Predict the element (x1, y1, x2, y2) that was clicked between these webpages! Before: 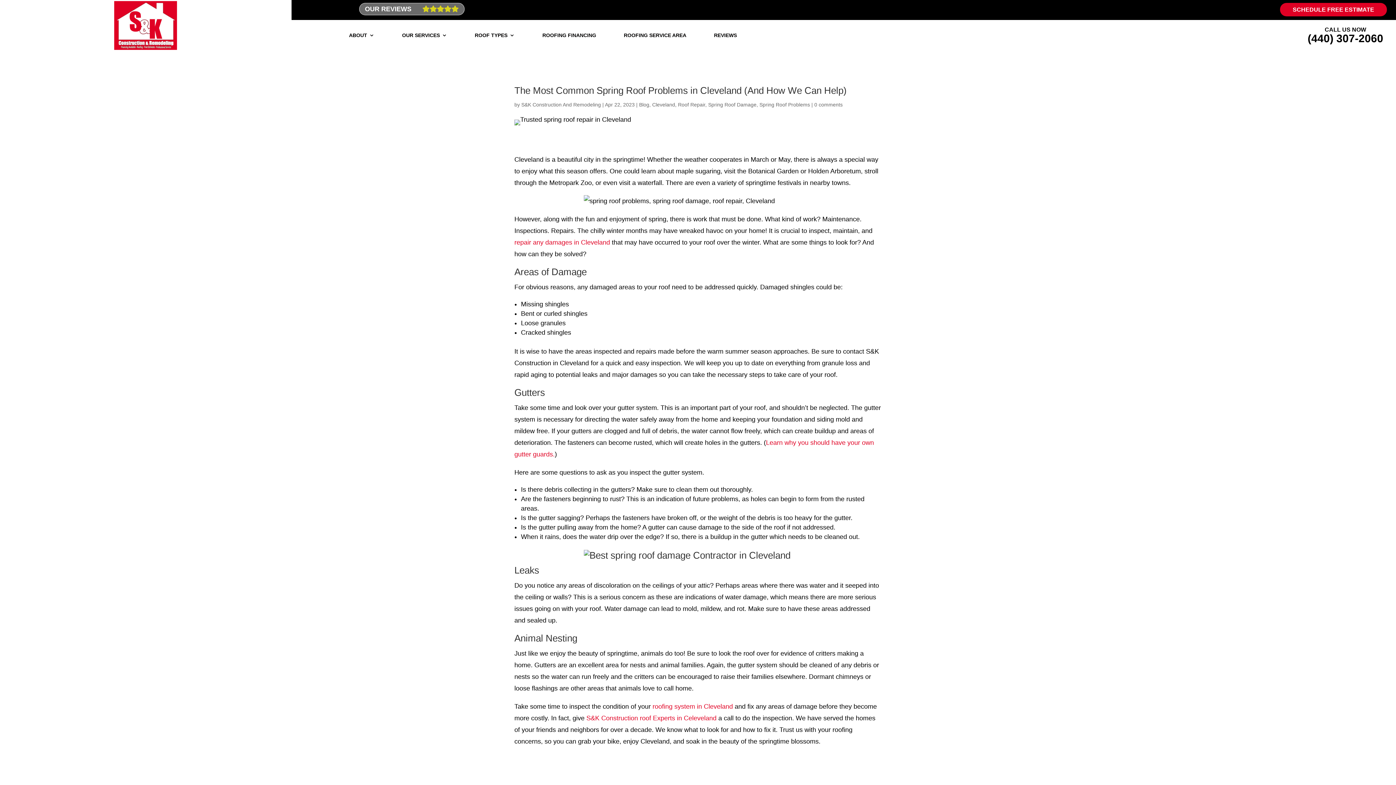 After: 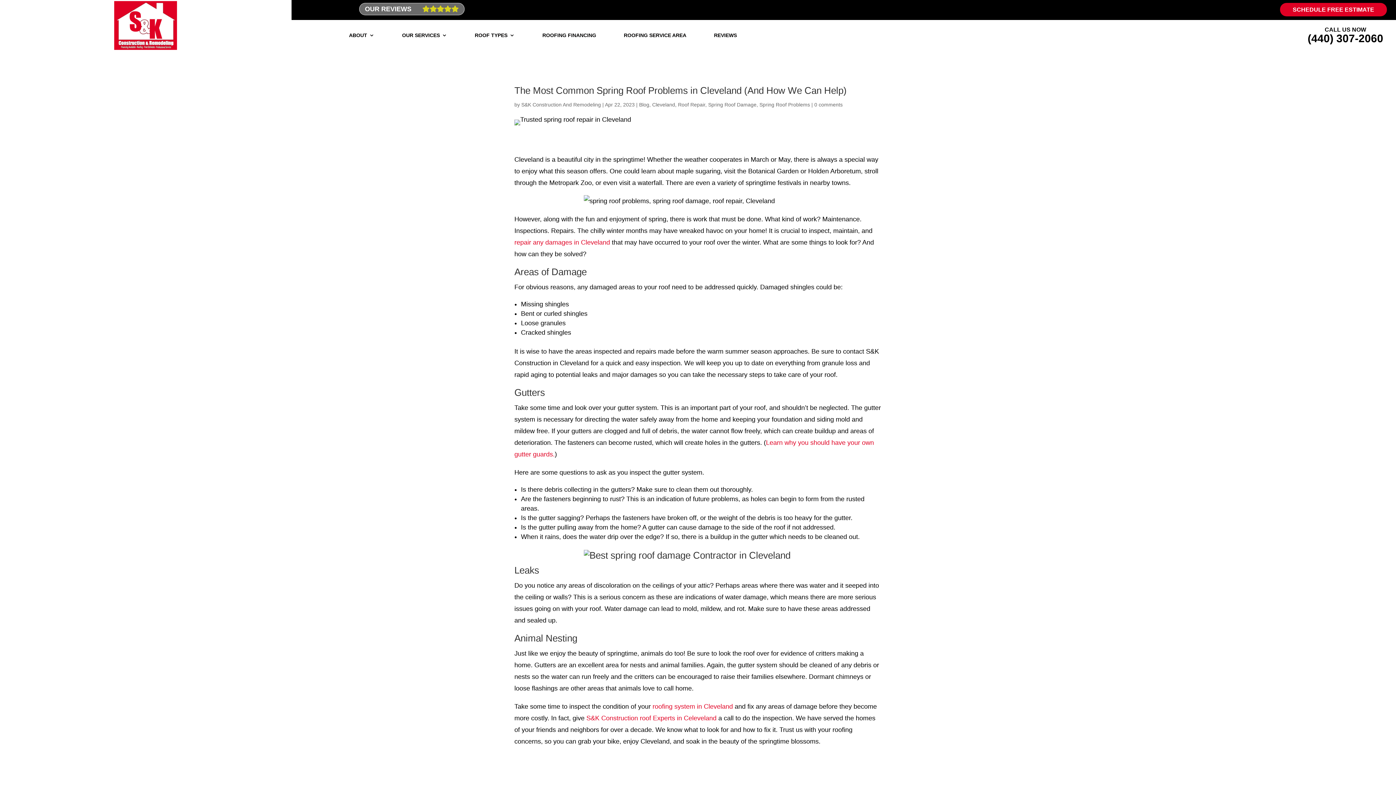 Action: bbox: (652, 703, 733, 710) label: roofing system in Cleveland